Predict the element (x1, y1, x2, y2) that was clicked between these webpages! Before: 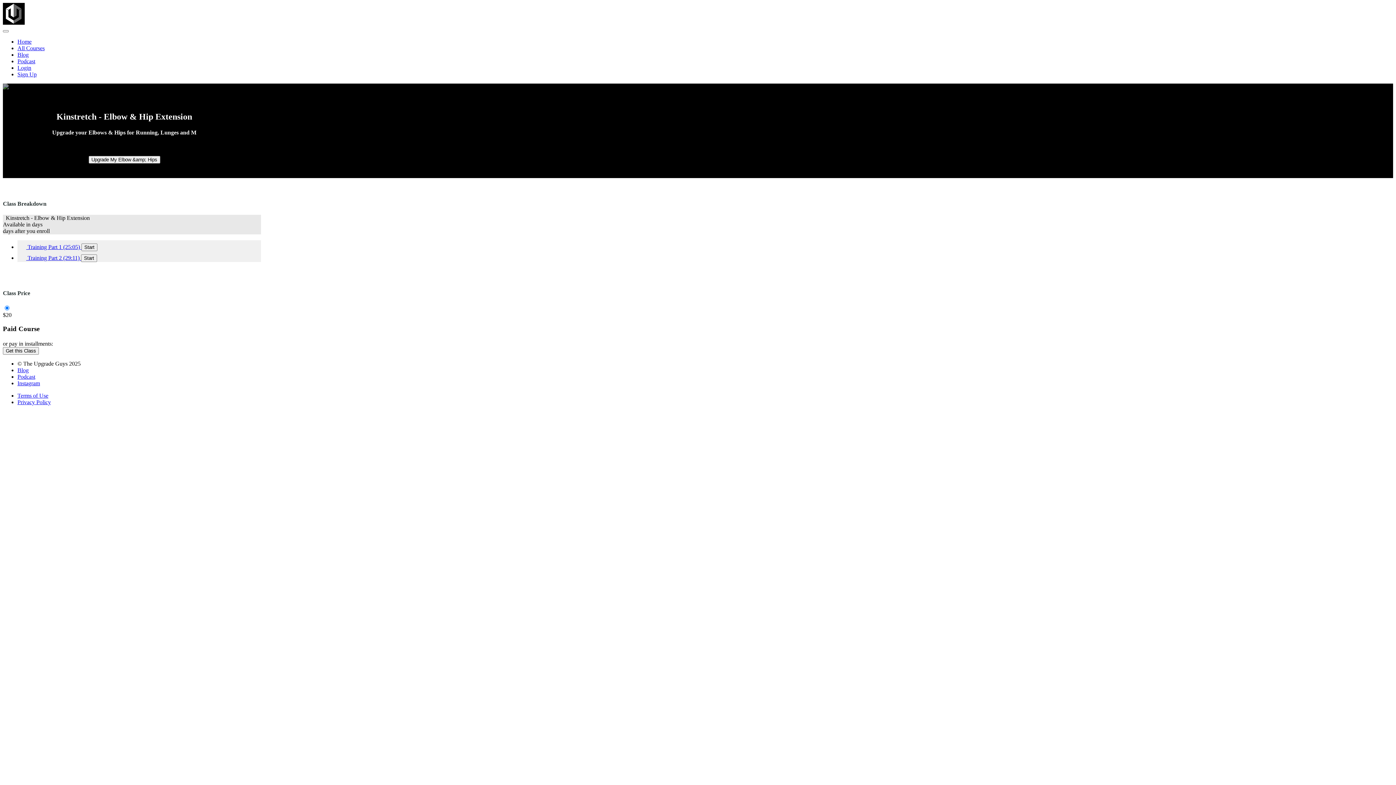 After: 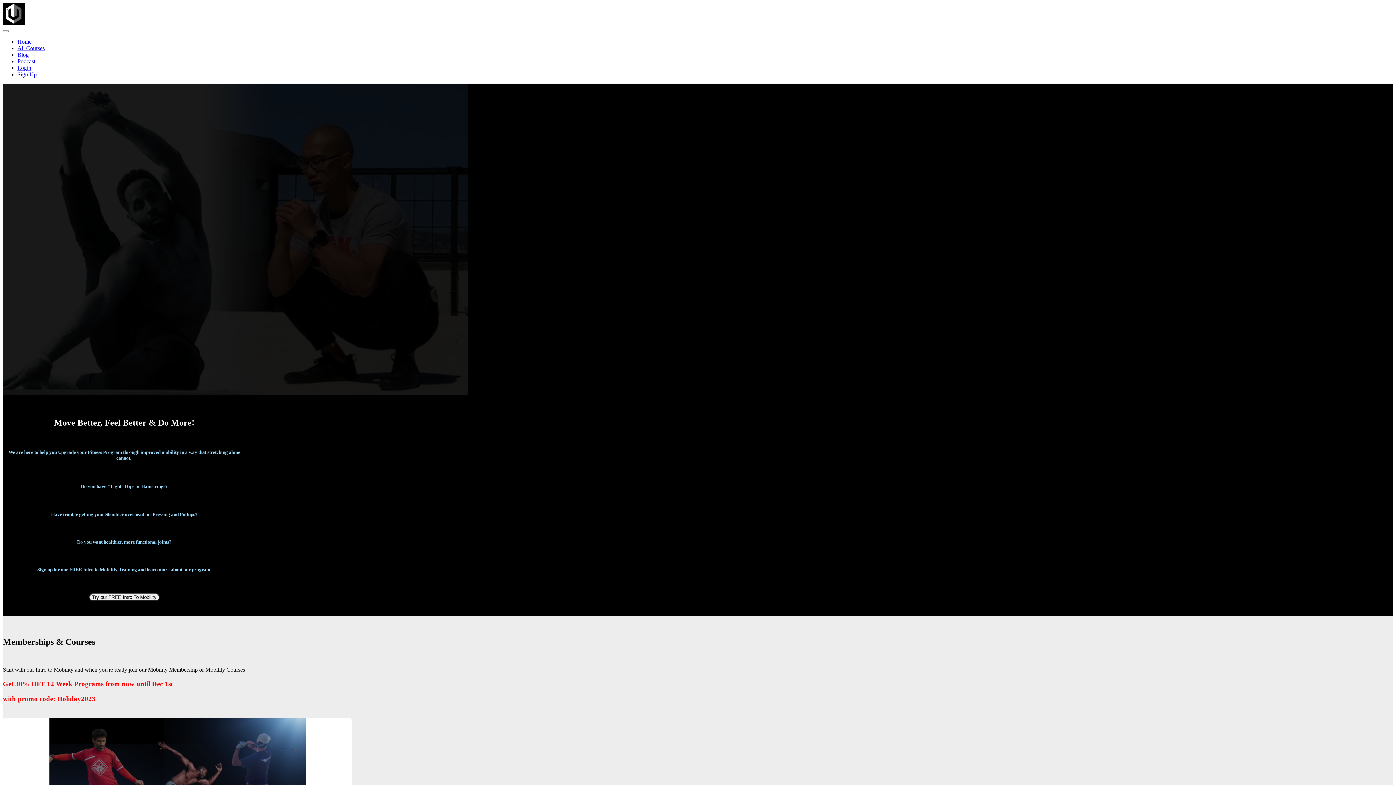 Action: bbox: (2, 19, 24, 25)